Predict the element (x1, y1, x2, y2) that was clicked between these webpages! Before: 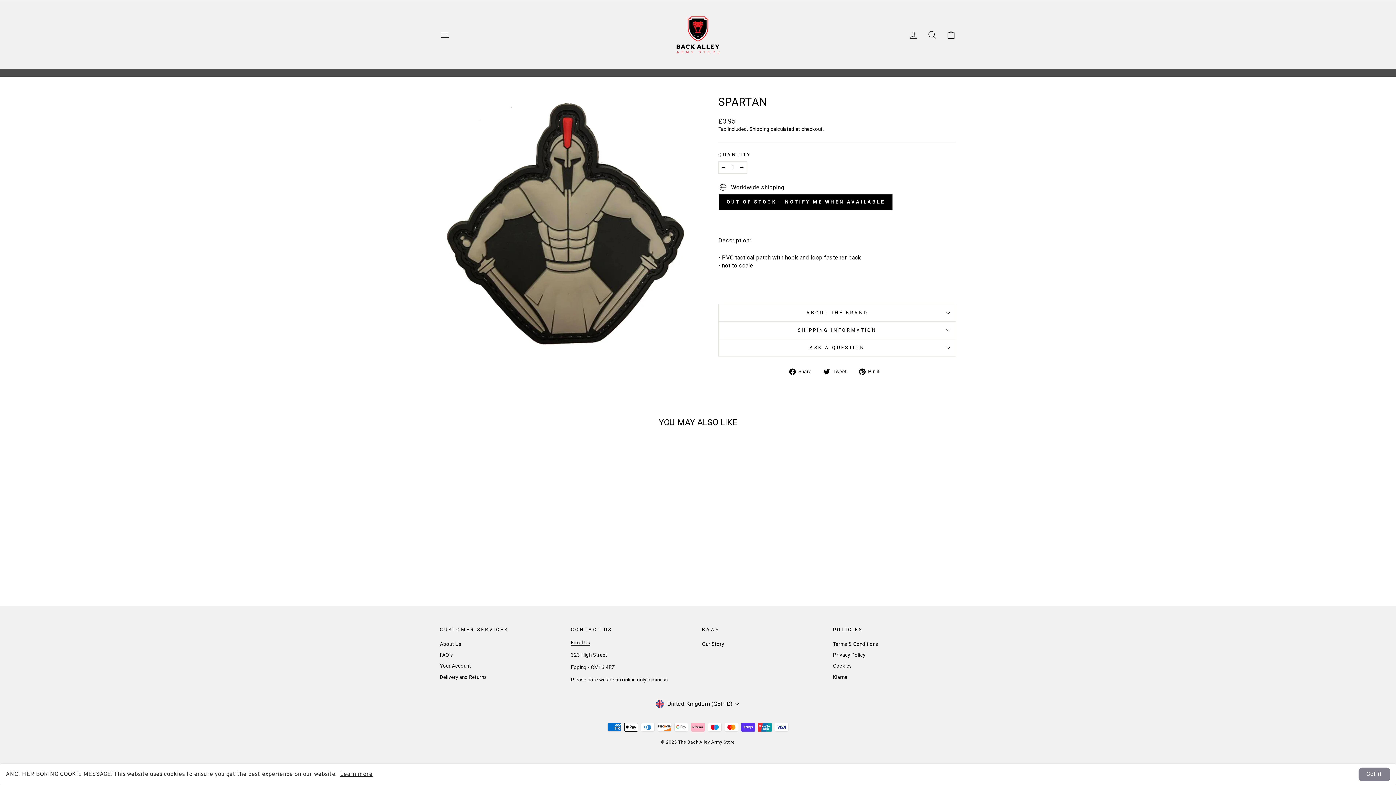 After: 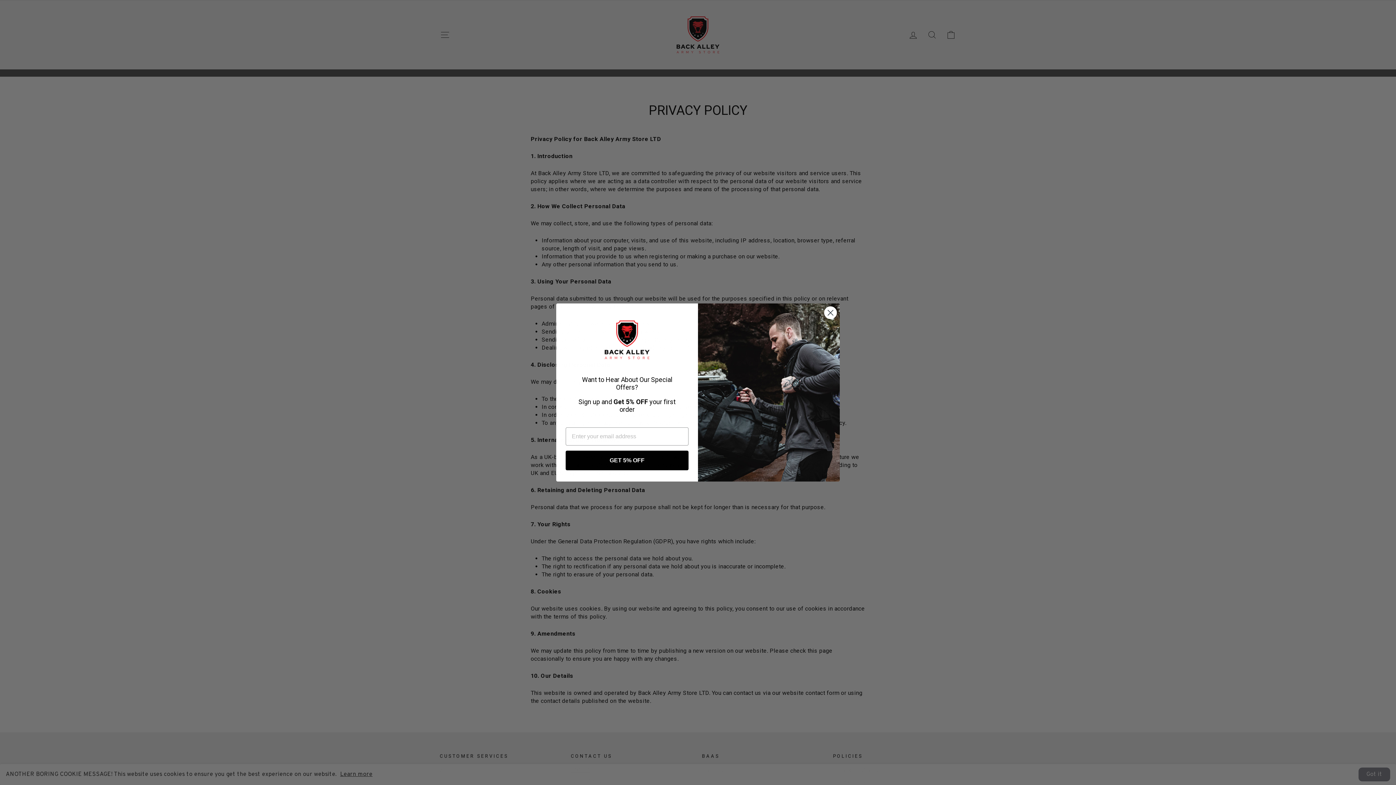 Action: bbox: (833, 650, 865, 660) label: Privacy Policy